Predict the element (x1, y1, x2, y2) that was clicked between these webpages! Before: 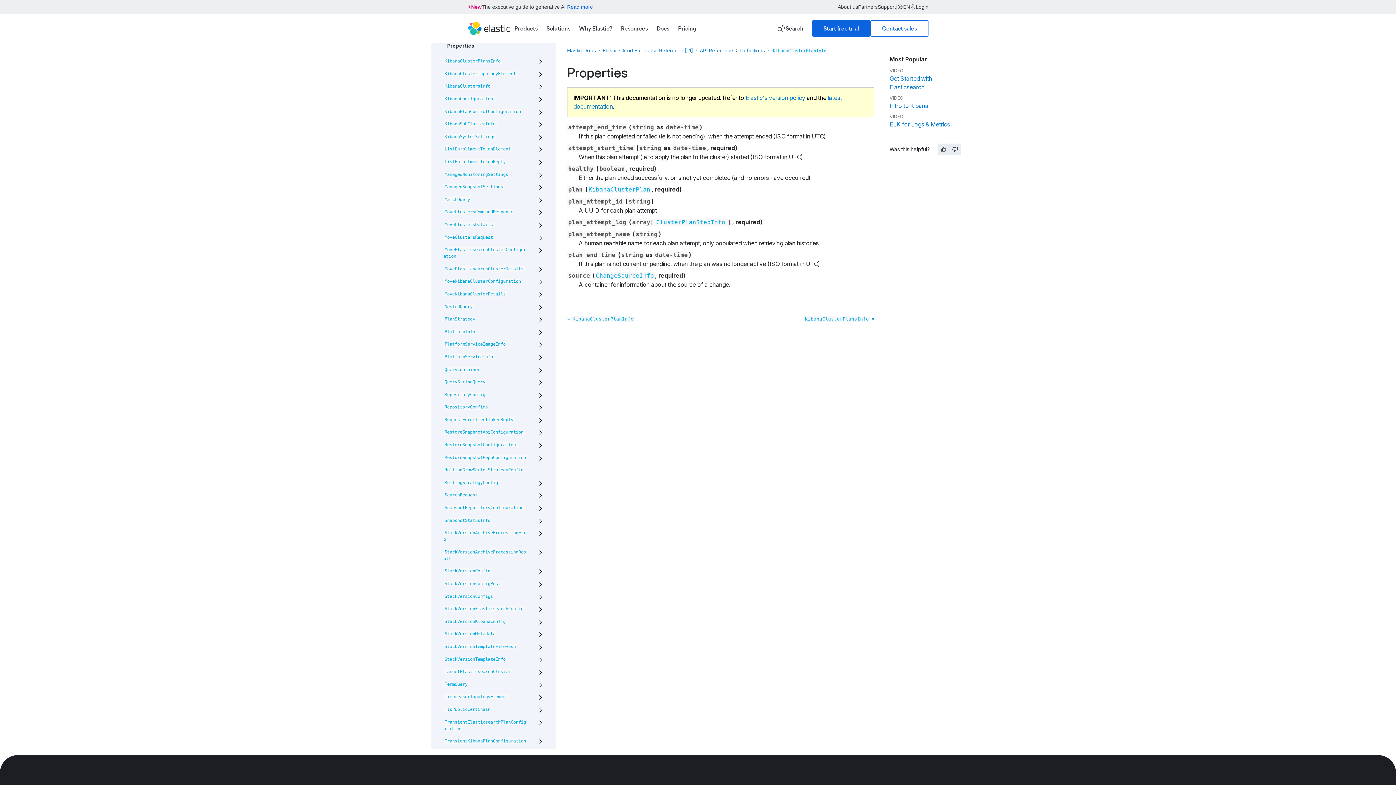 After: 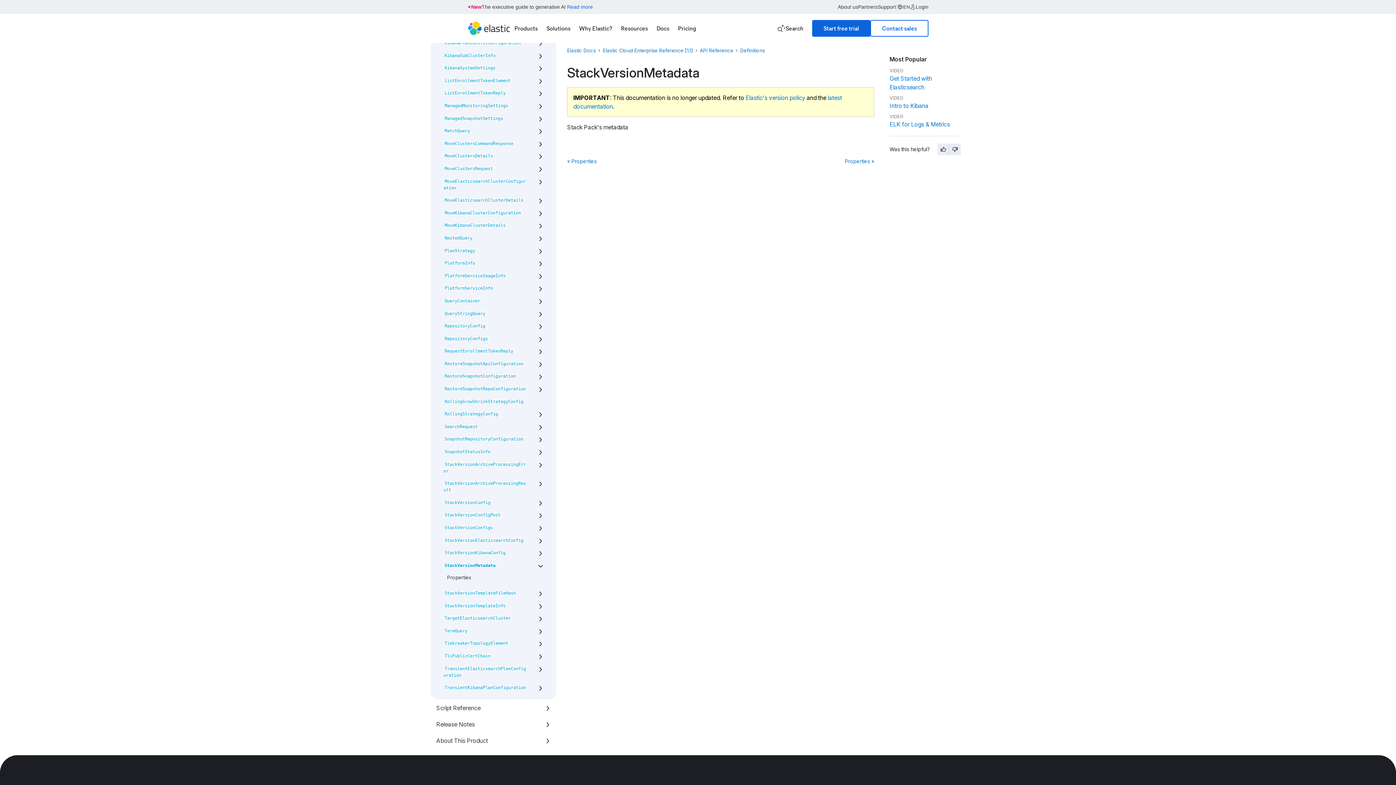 Action: label: StackVersionMetadata bbox: (443, 631, 496, 637)